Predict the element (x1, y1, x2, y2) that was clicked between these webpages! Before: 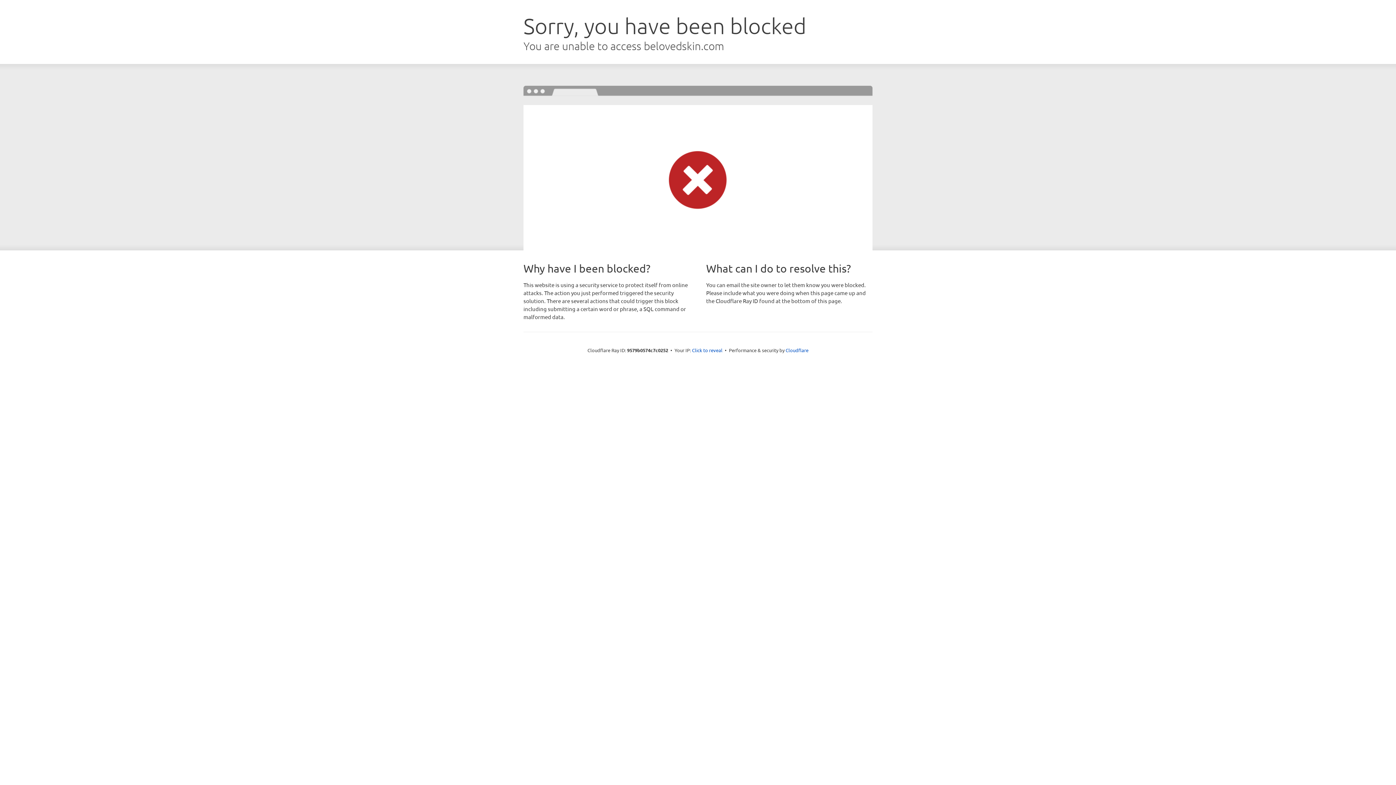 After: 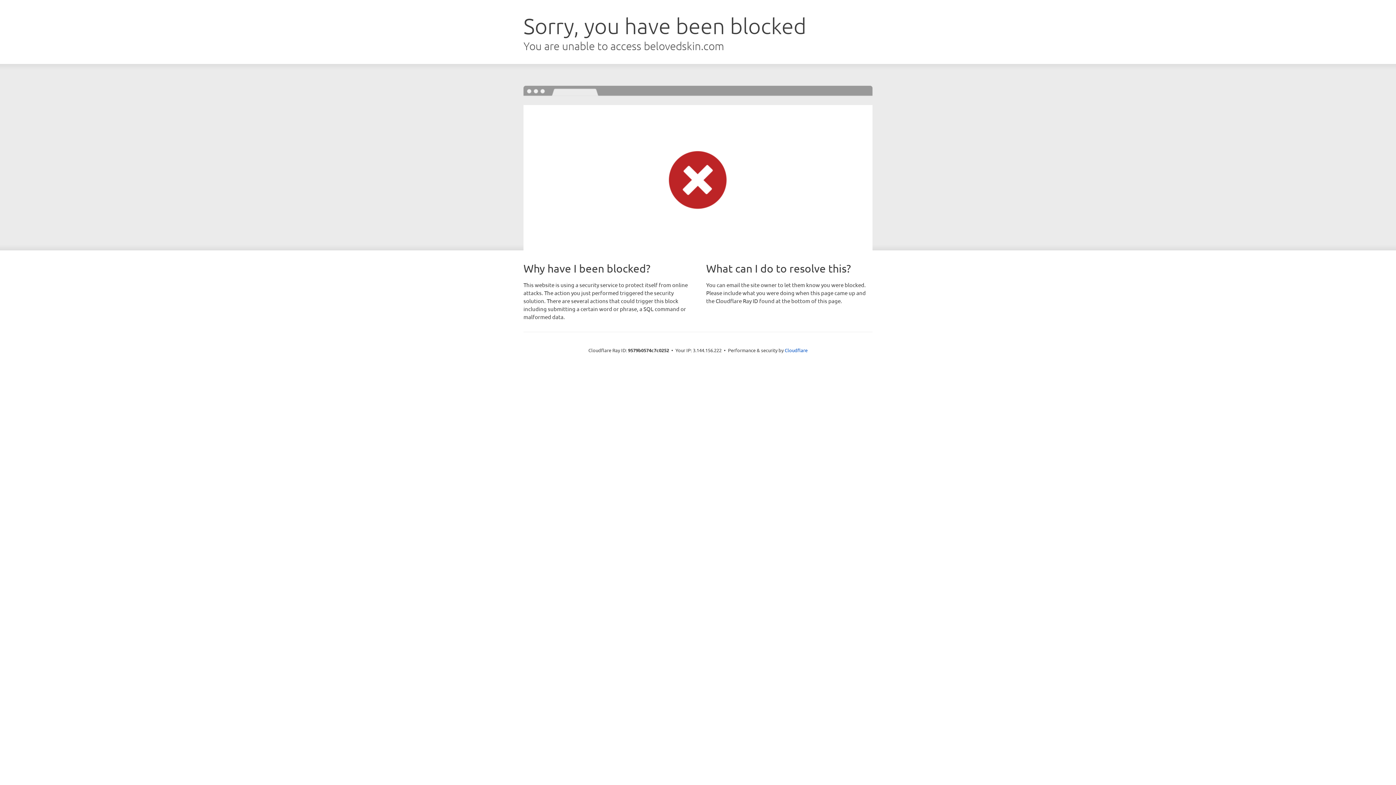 Action: bbox: (692, 346, 722, 353) label: Click to reveal